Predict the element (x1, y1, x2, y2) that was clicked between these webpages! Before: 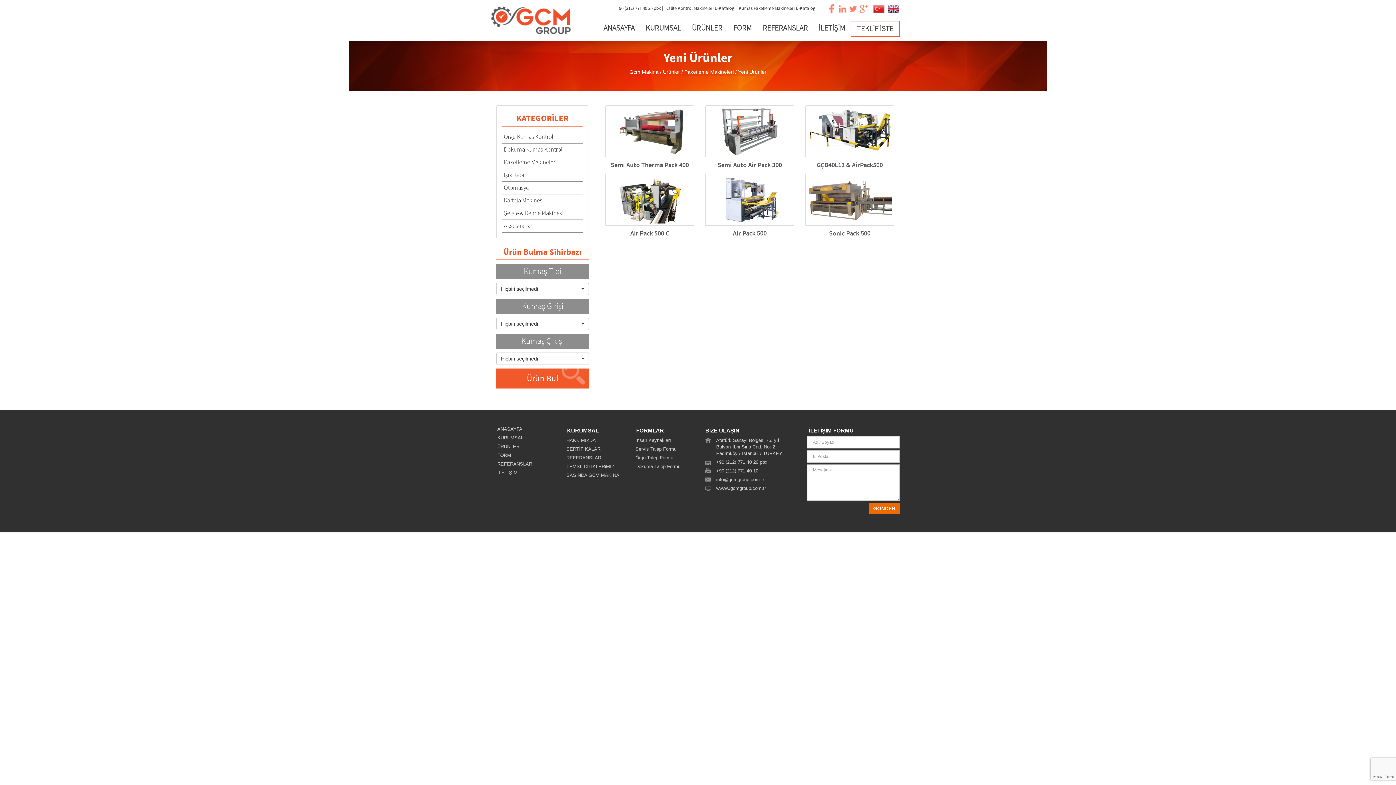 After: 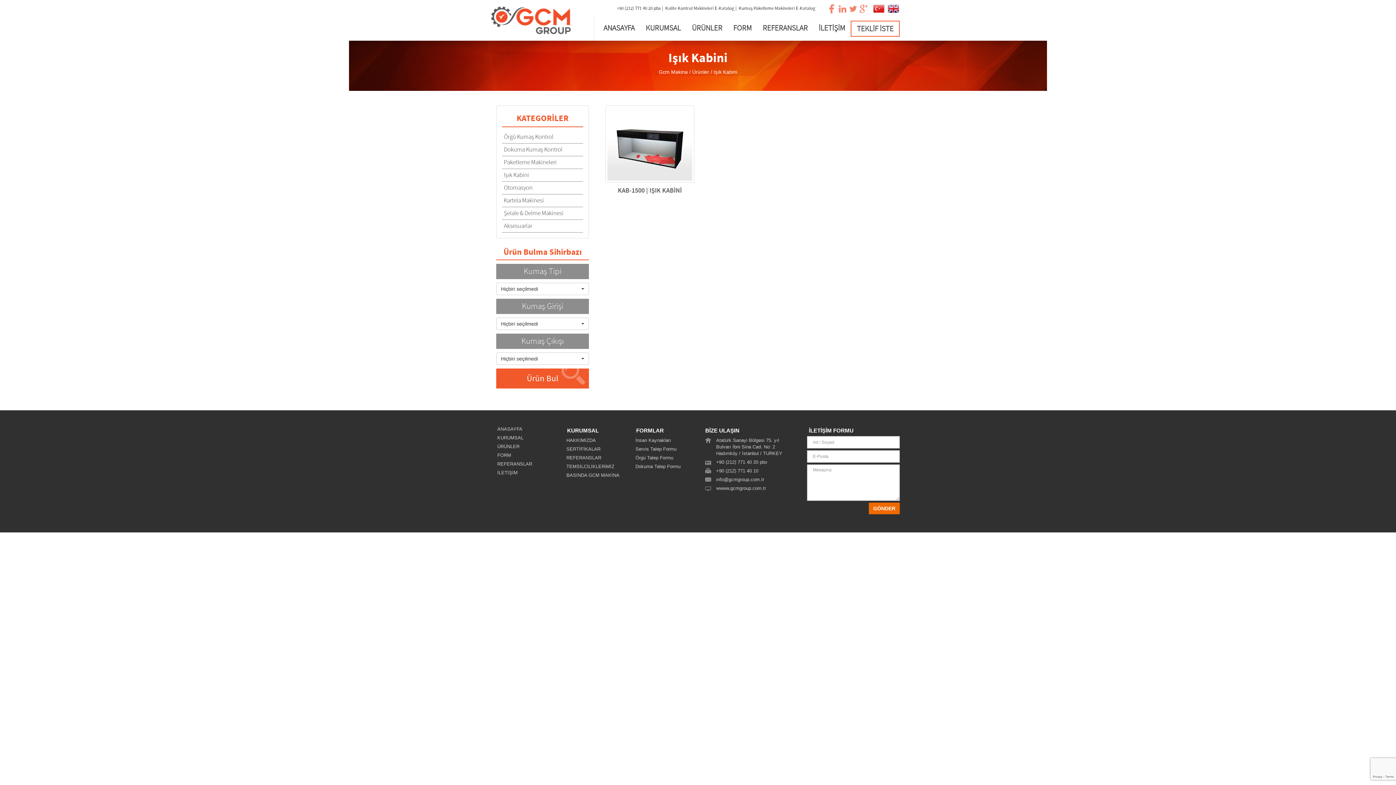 Action: label: Işık Kabini bbox: (502, 169, 583, 181)